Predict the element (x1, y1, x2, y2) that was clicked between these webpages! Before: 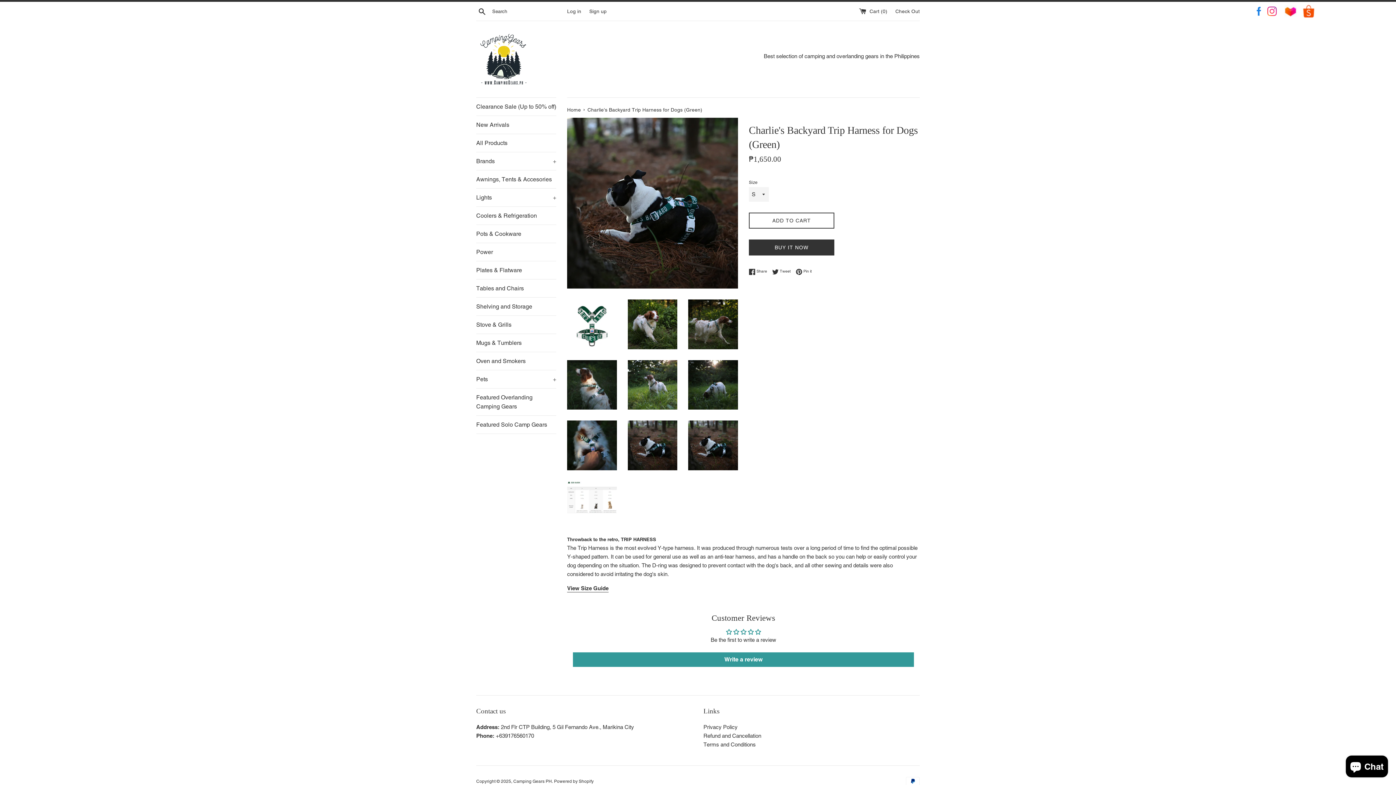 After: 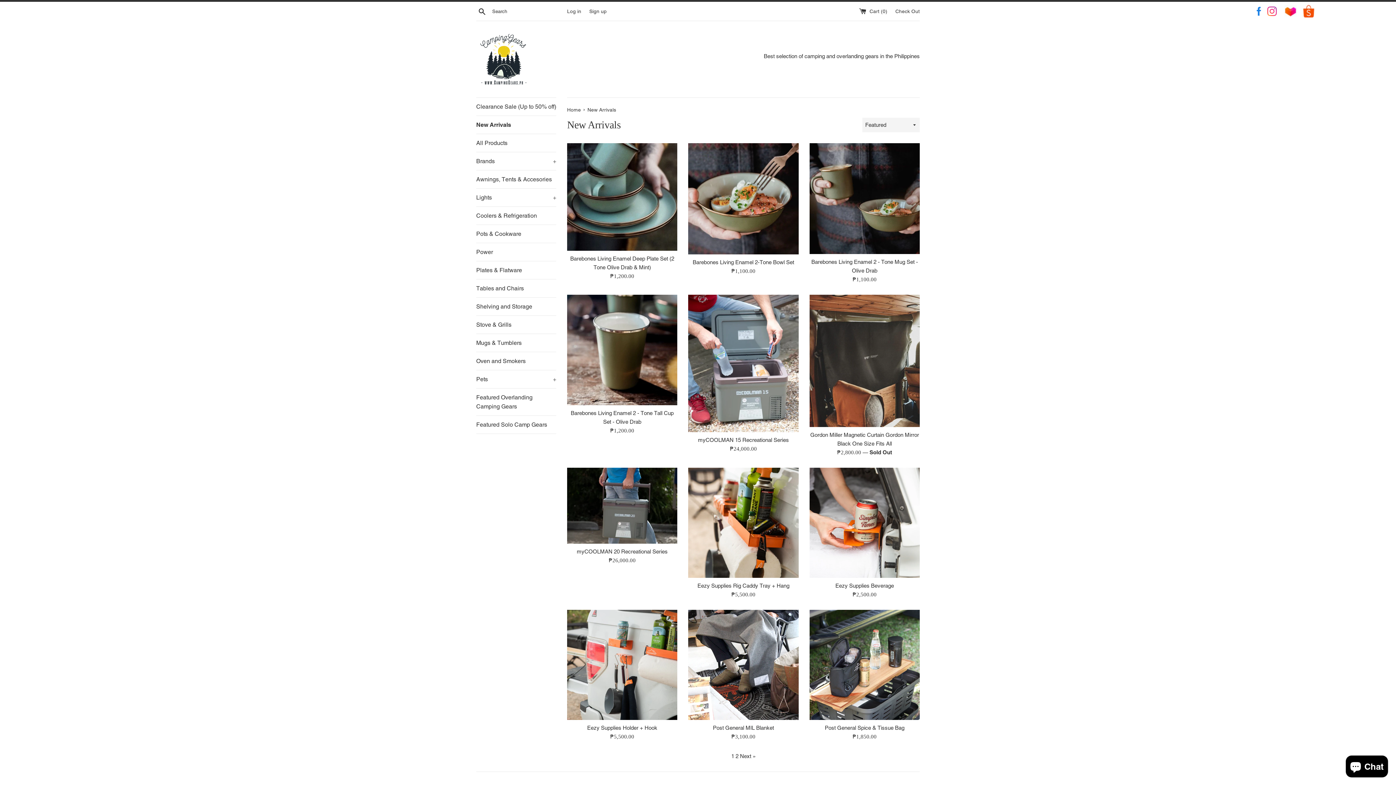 Action: bbox: (476, 116, 556, 133) label: New Arrivals